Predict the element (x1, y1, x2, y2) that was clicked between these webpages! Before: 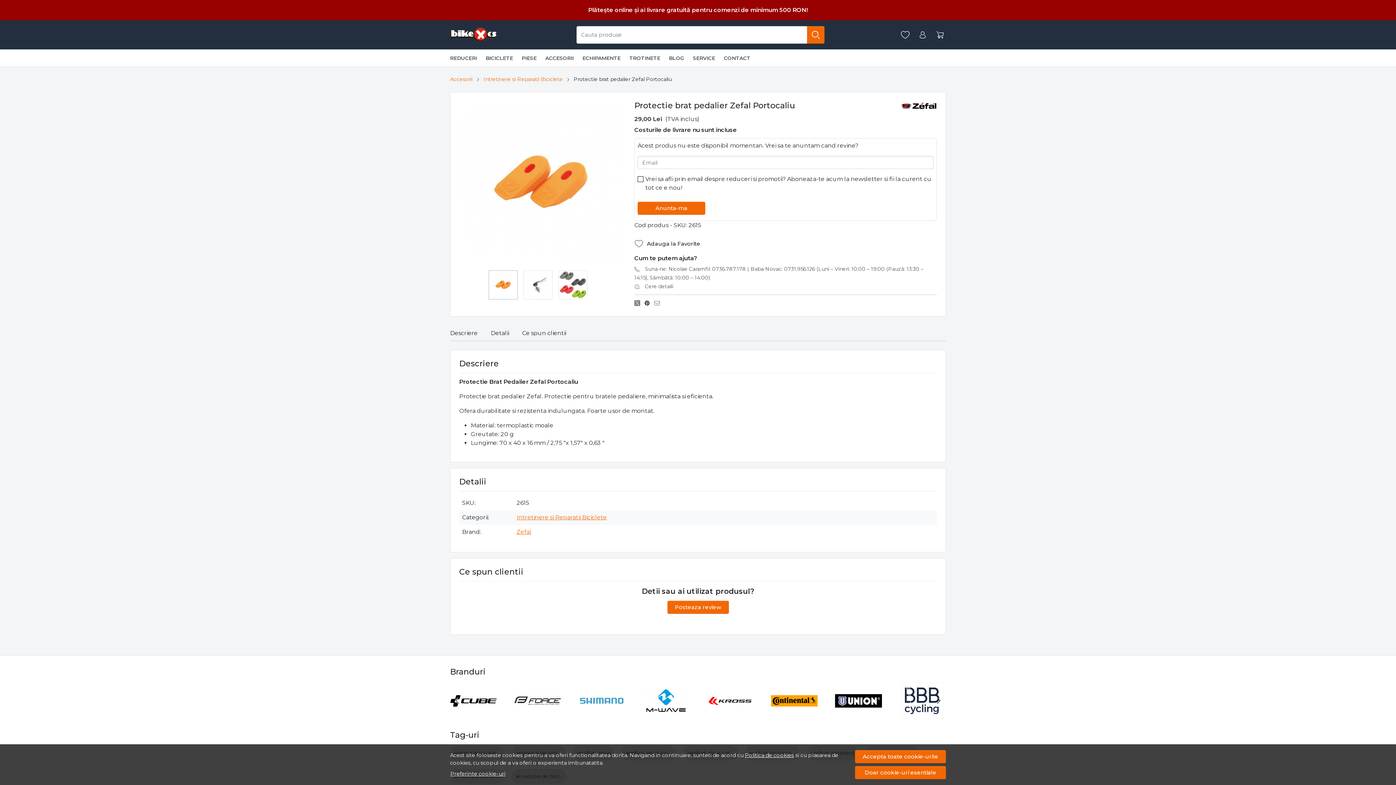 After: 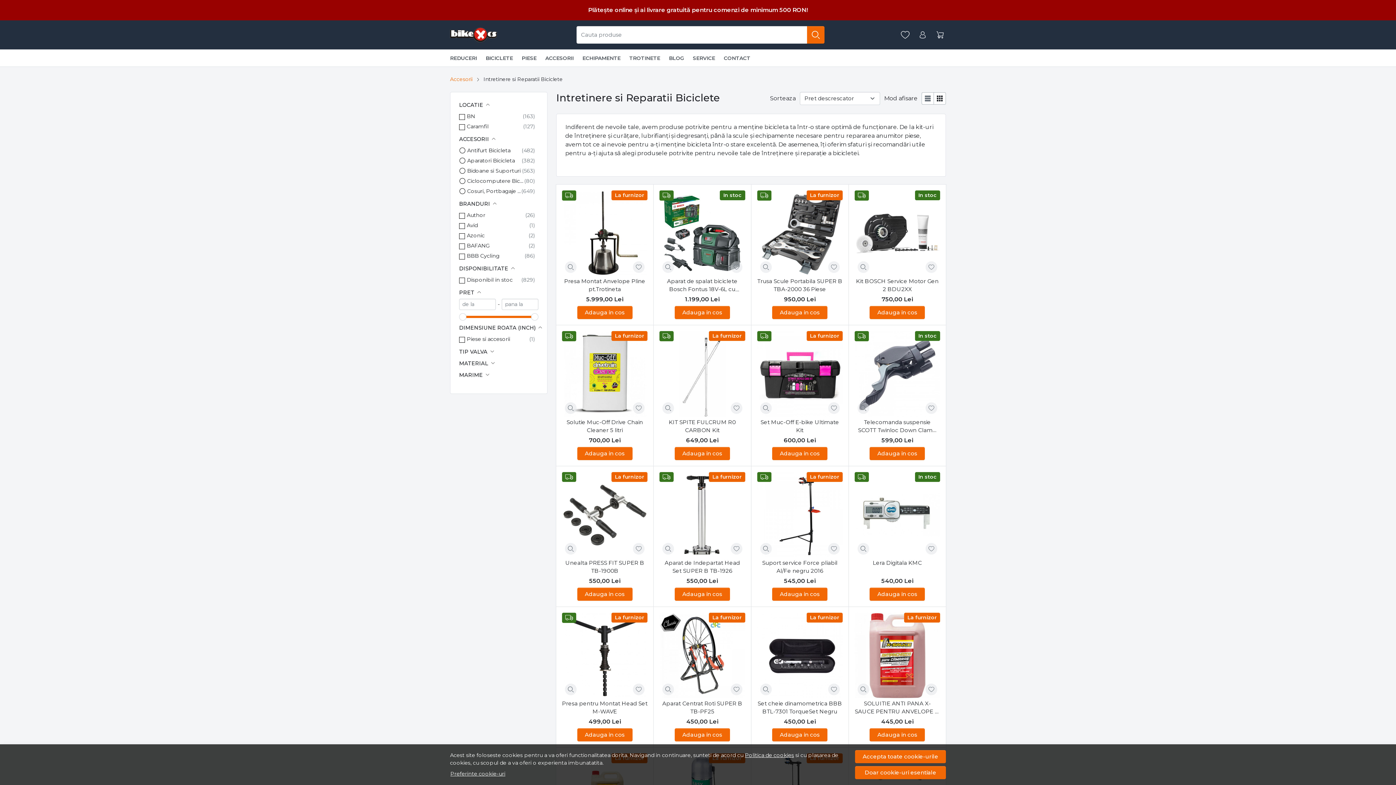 Action: bbox: (516, 514, 606, 521) label: Intretinere si Reparatii Biciclete